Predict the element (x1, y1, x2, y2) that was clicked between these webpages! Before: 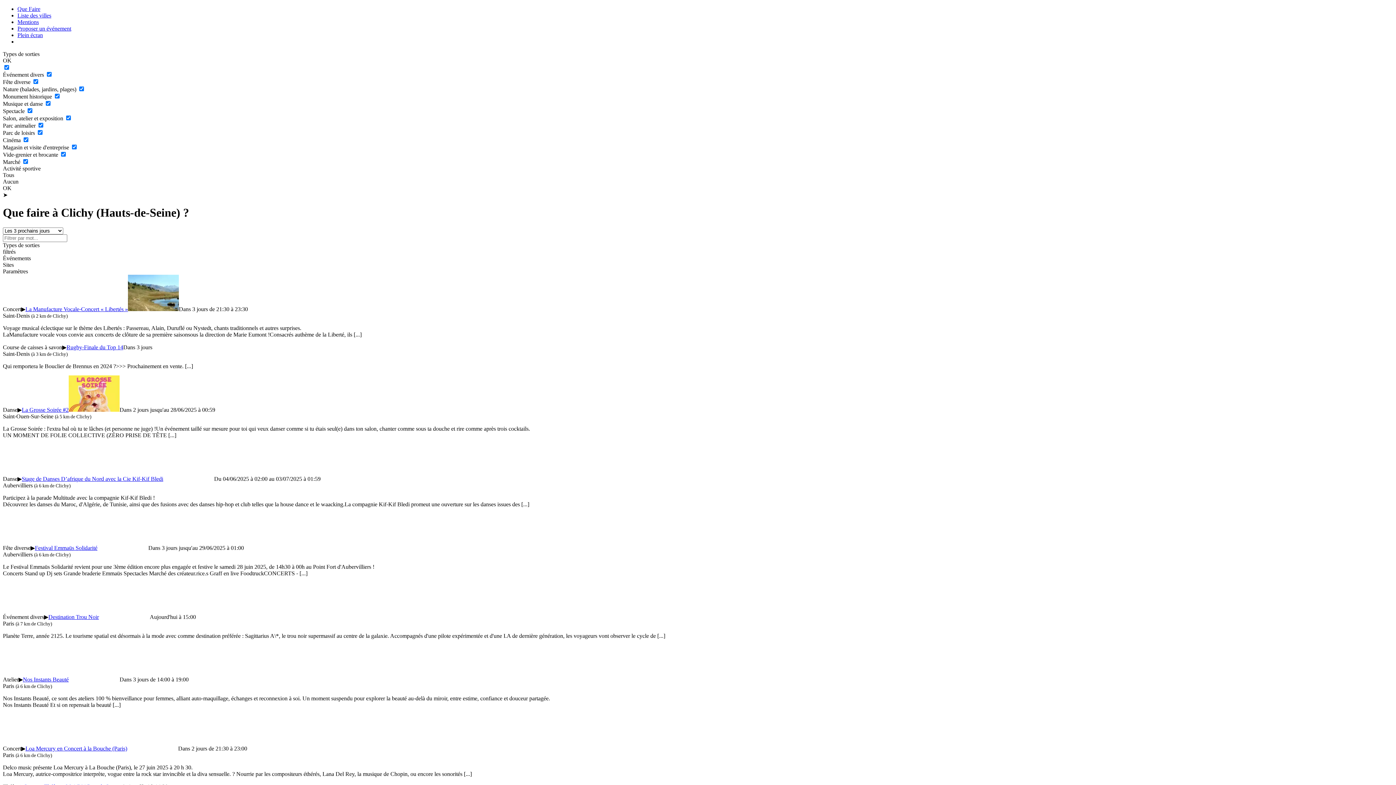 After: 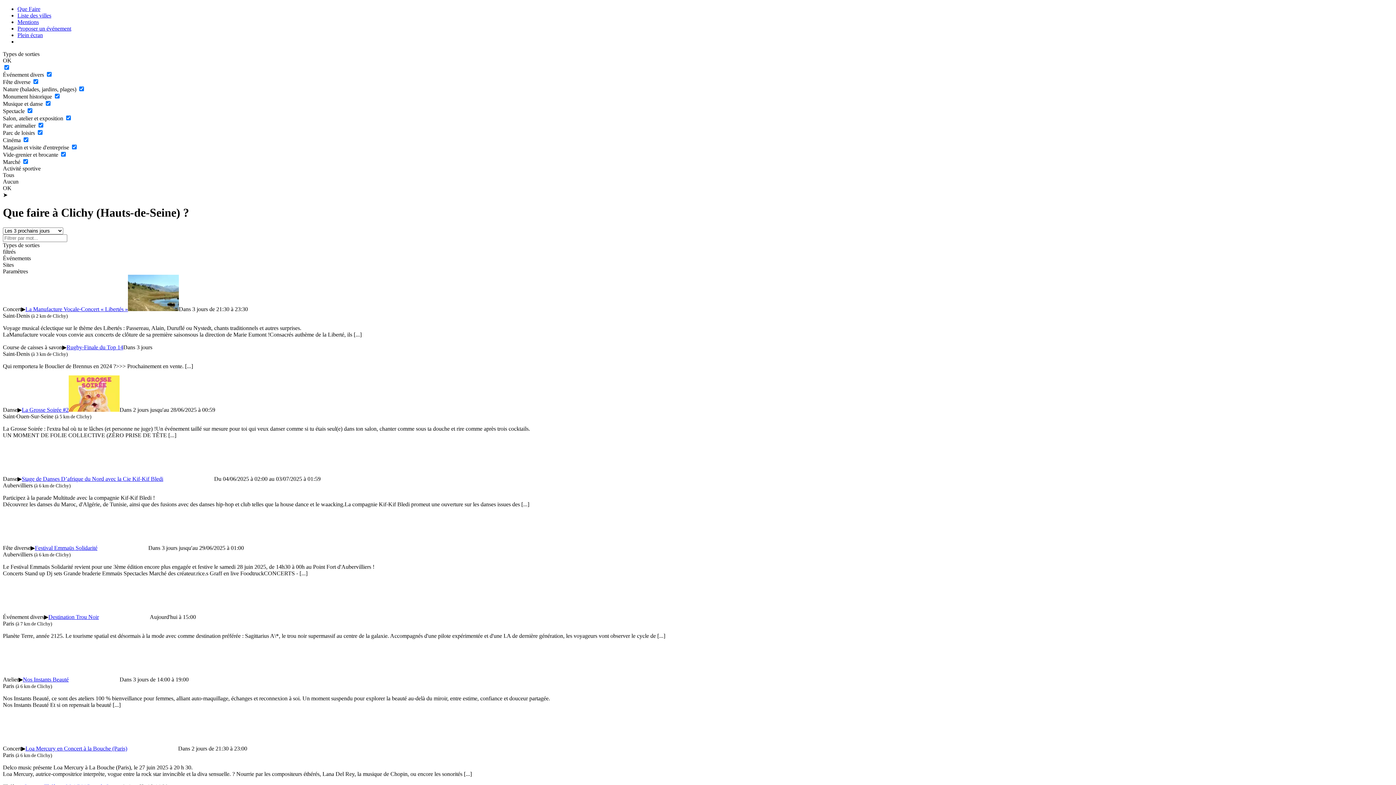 Action: label: Festival Emmaüs Solidarité bbox: (34, 545, 97, 551)